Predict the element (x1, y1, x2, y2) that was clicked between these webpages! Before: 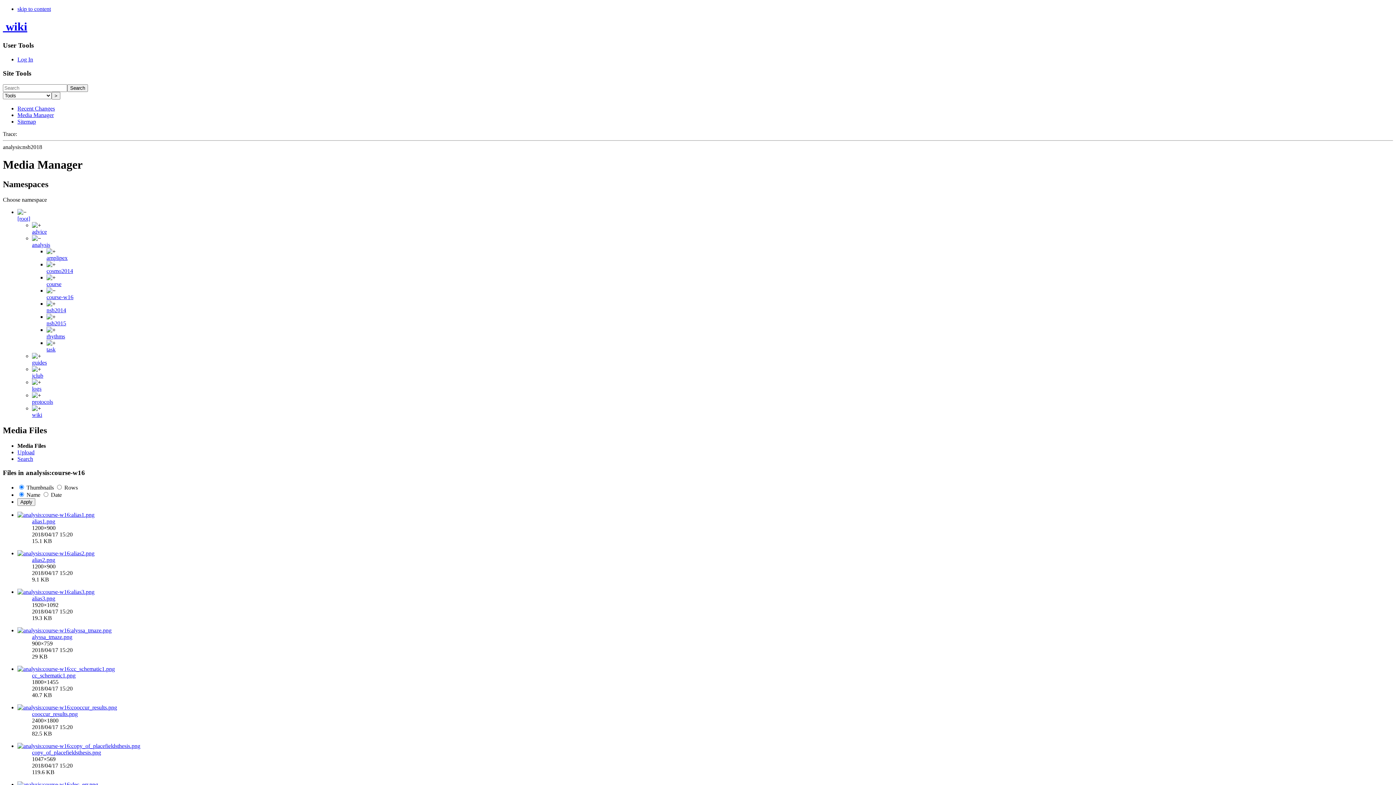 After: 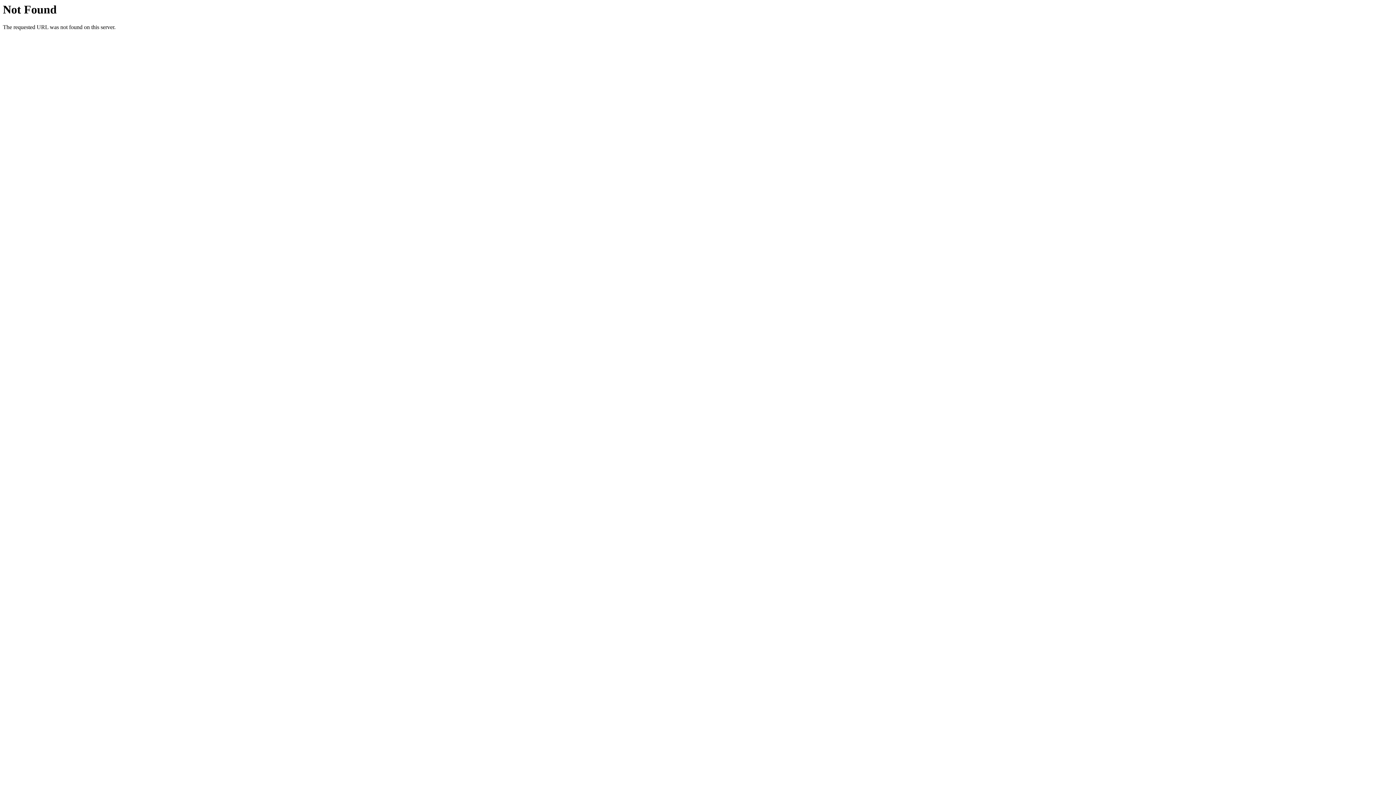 Action: label: Log In bbox: (17, 56, 33, 62)